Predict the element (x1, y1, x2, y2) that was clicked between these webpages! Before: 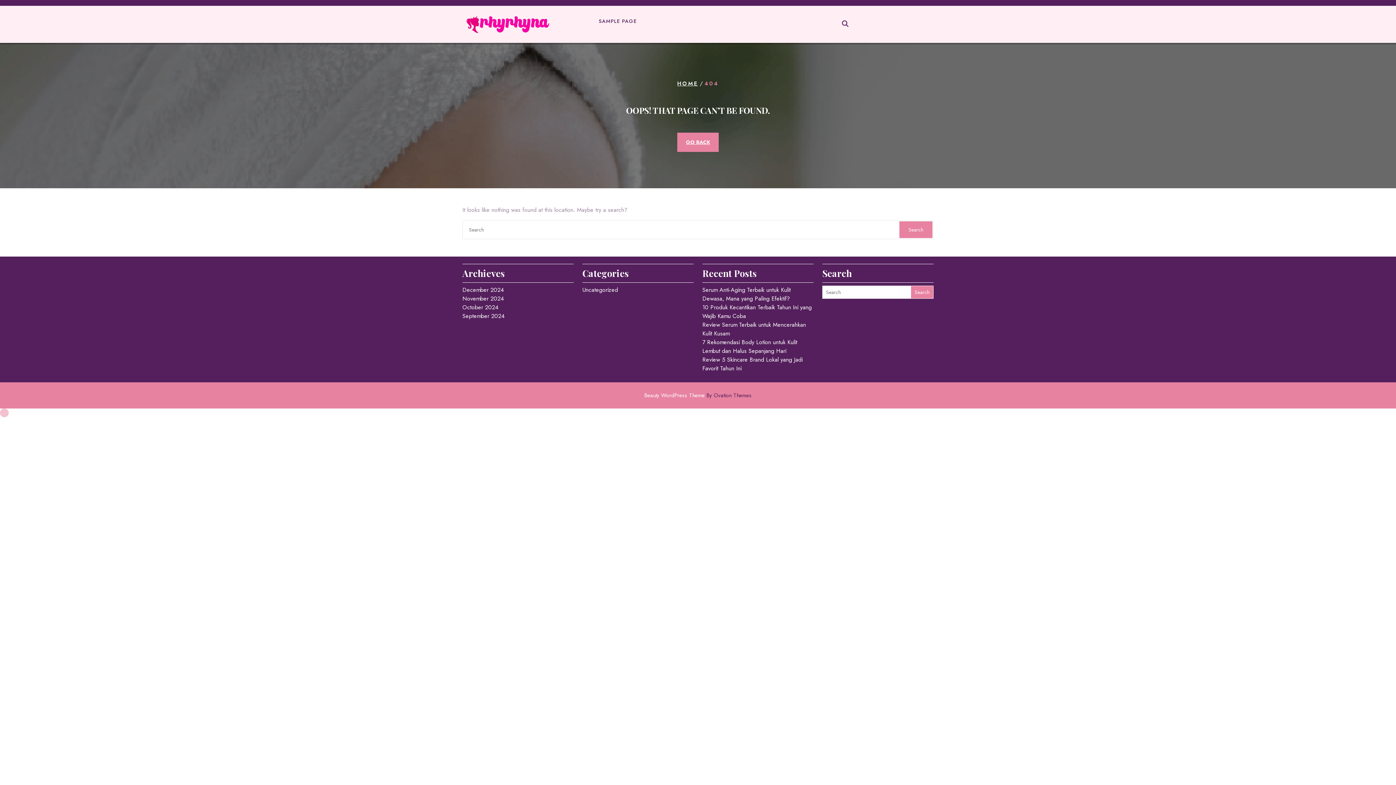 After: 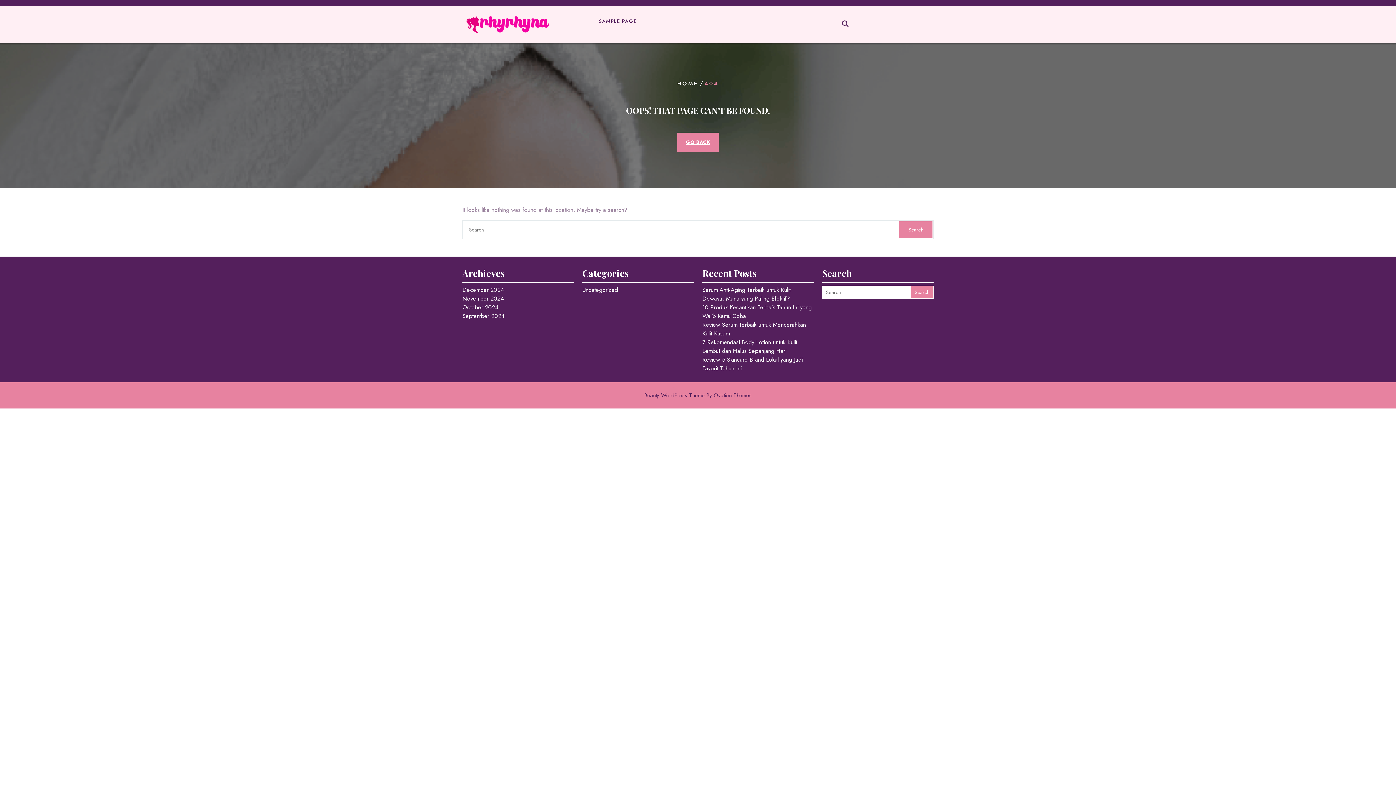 Action: bbox: (644, 391, 751, 399) label: Beauty WordPress Theme By Ovation Themes